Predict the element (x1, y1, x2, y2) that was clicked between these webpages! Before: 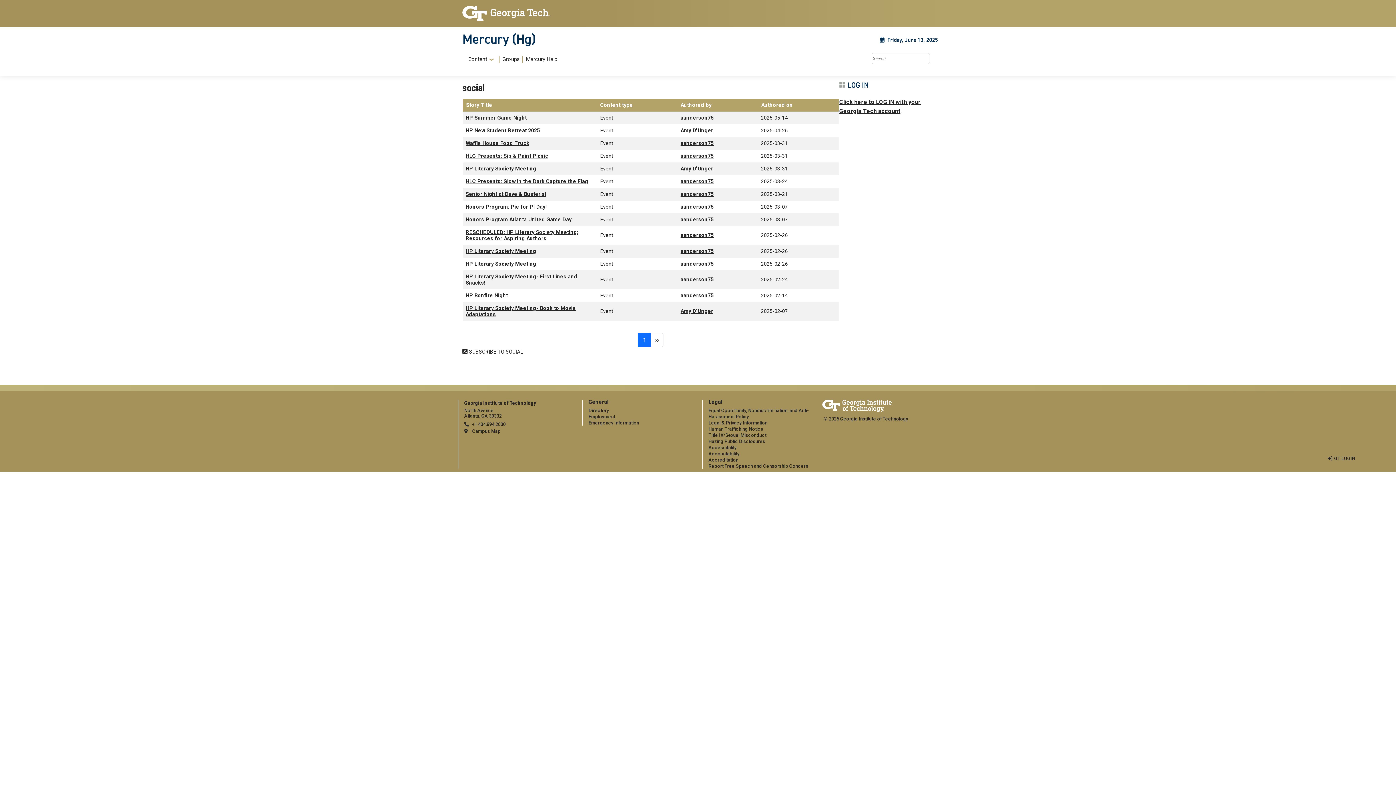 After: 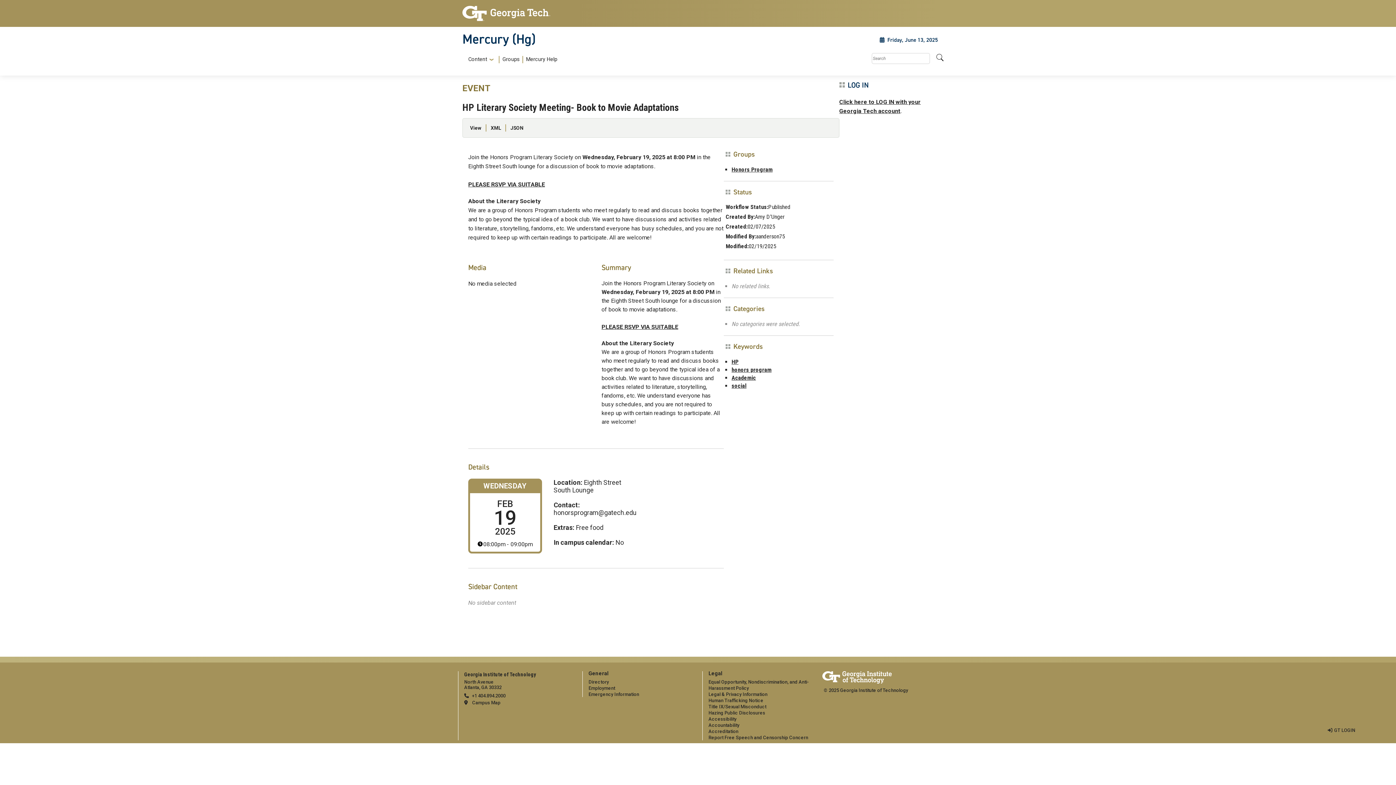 Action: bbox: (465, 305, 593, 317) label: HP Literary Society Meeting- Book to Movie Adaptations